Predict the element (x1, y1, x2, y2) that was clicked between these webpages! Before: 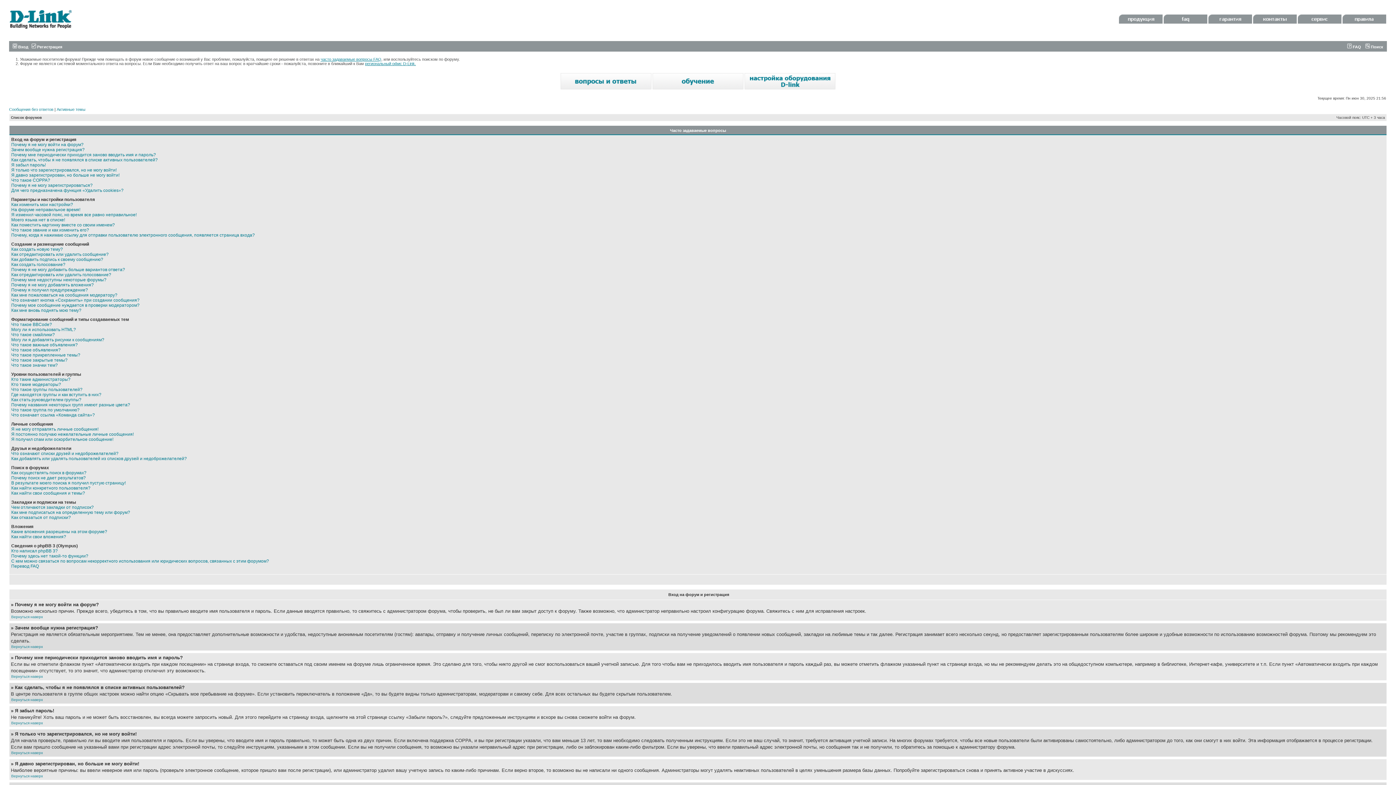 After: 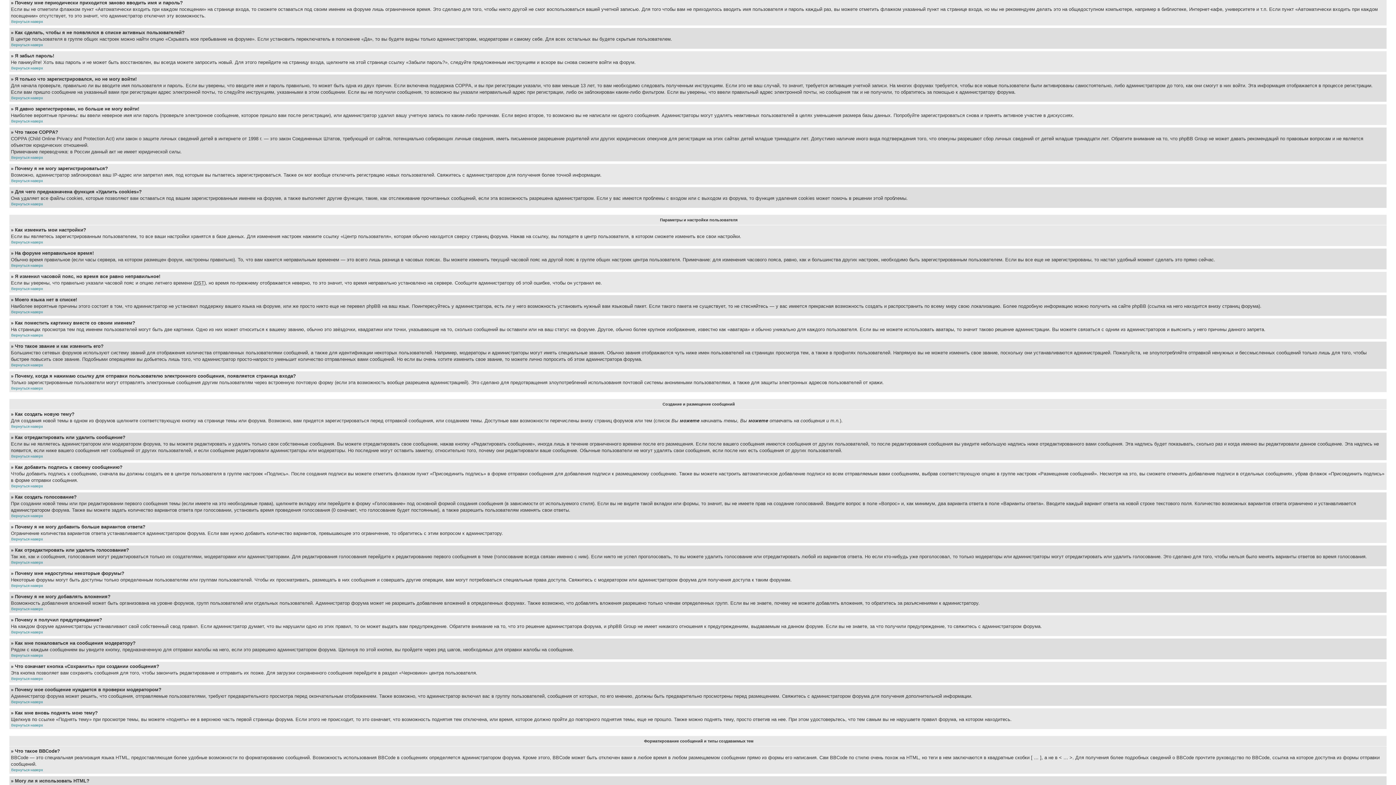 Action: bbox: (11, 152, 156, 157) label: Почему мне периодически приходится заново вводить имя и пароль?